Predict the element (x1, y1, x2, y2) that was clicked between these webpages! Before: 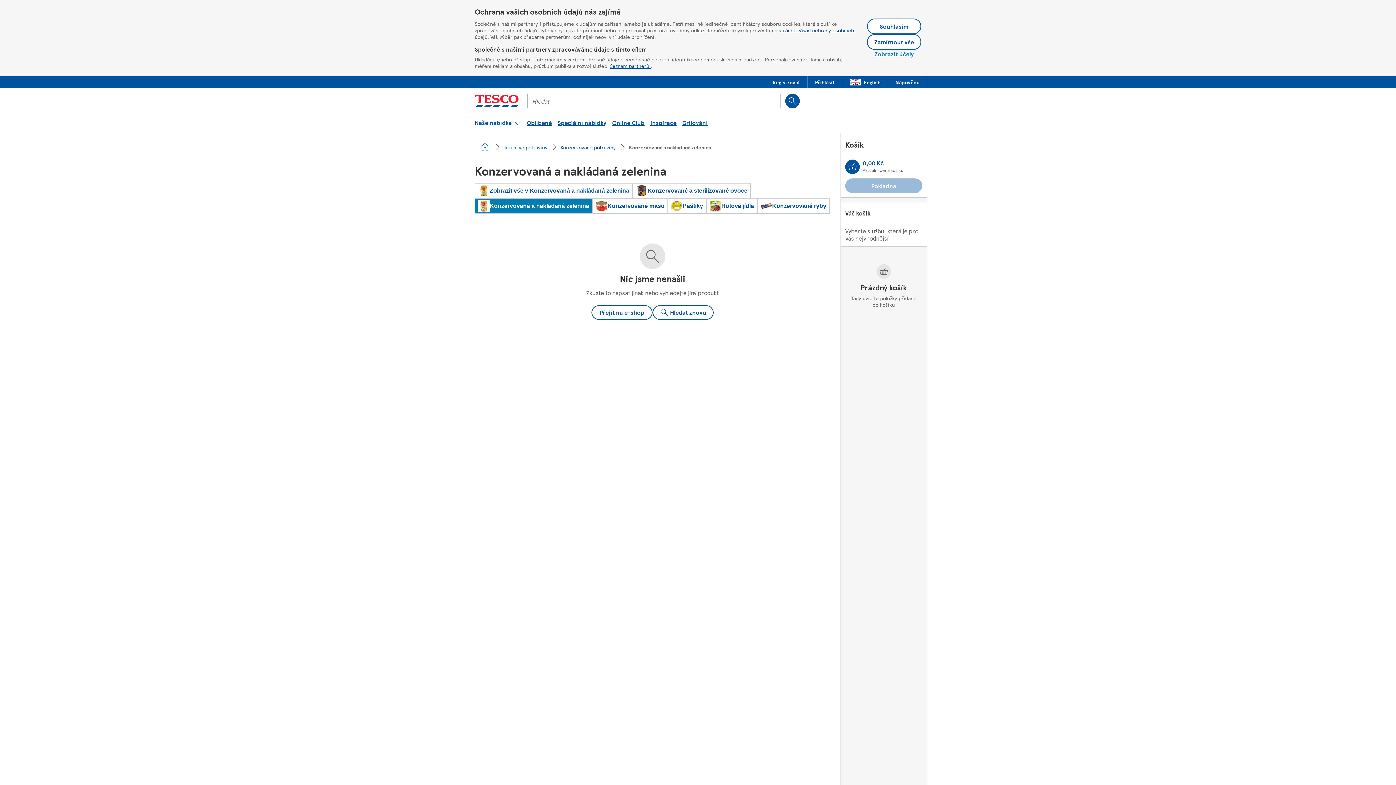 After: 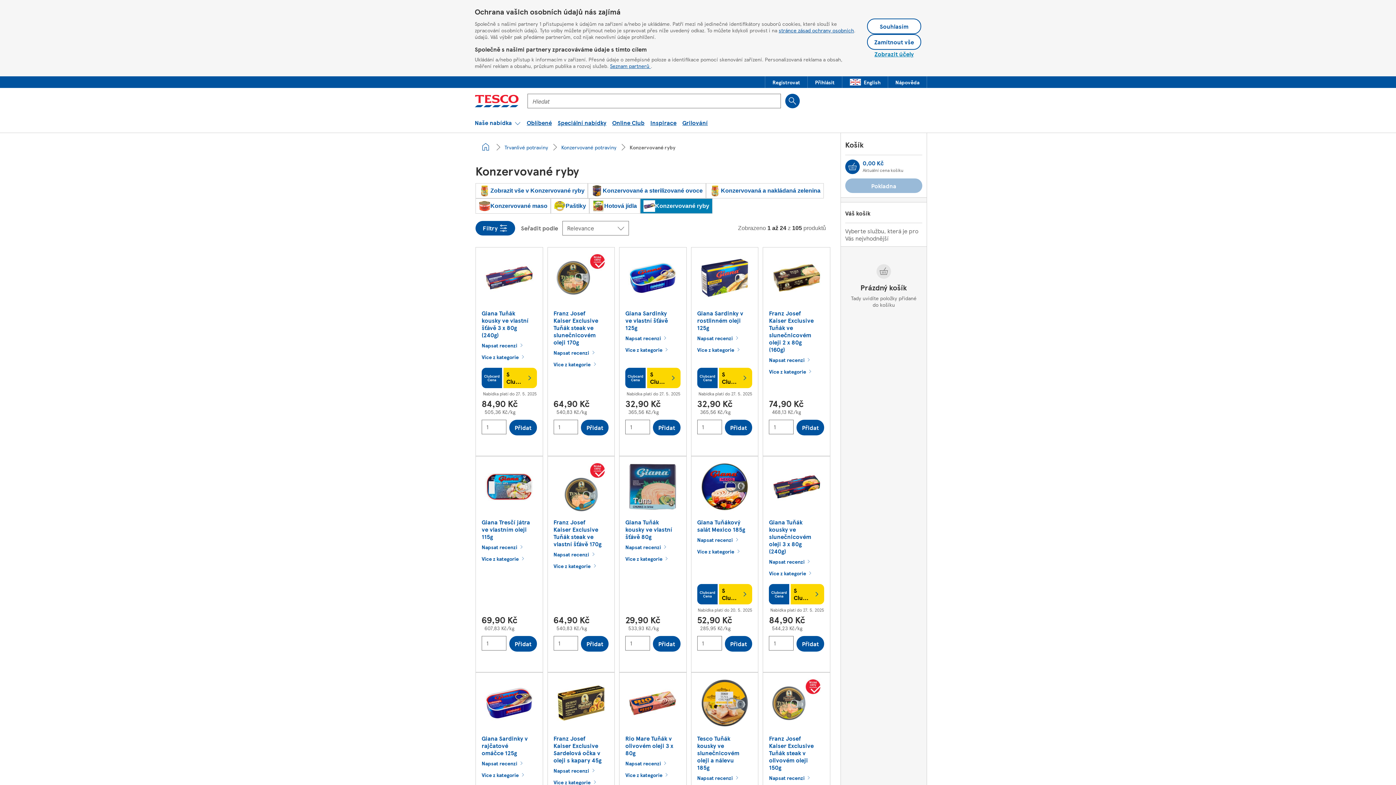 Action: bbox: (757, 198, 829, 213) label: Konzervované ryby